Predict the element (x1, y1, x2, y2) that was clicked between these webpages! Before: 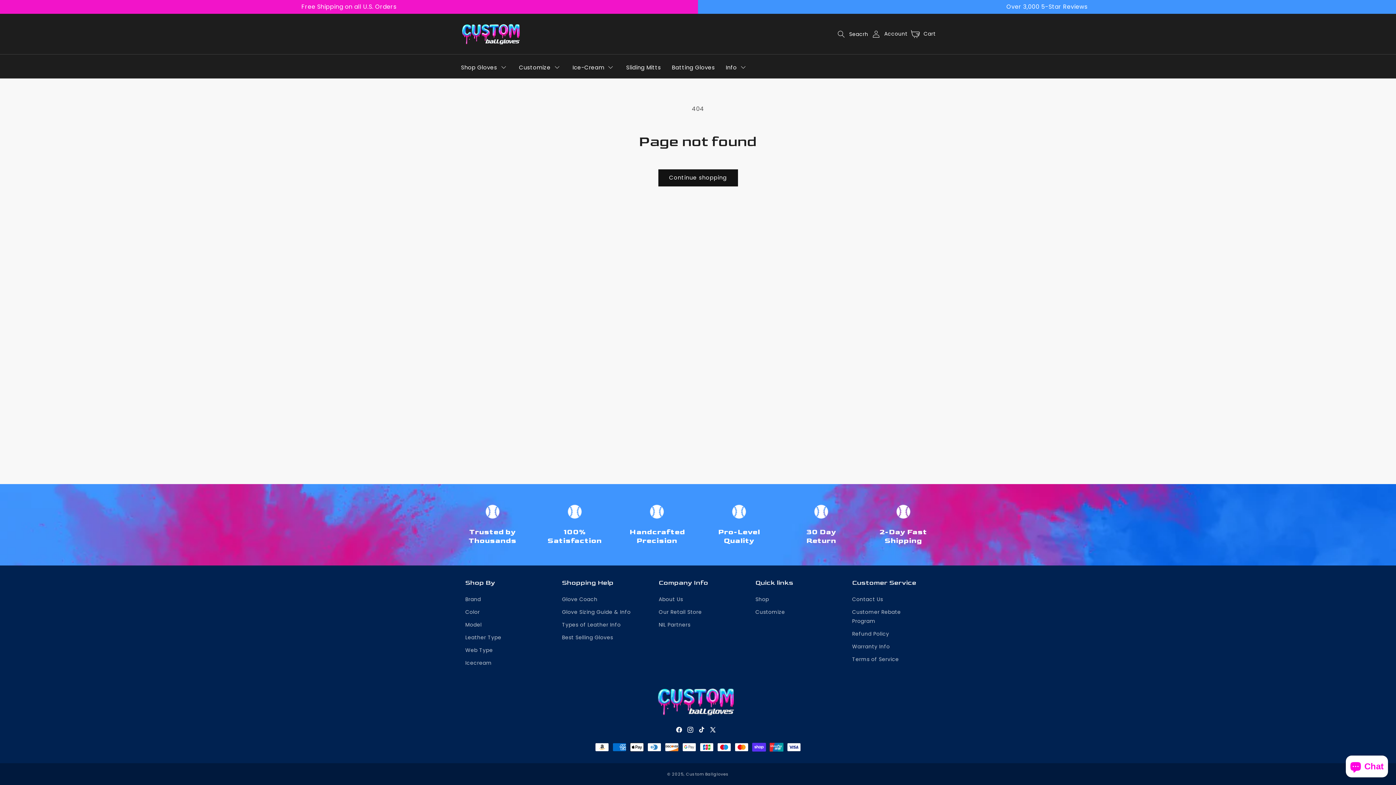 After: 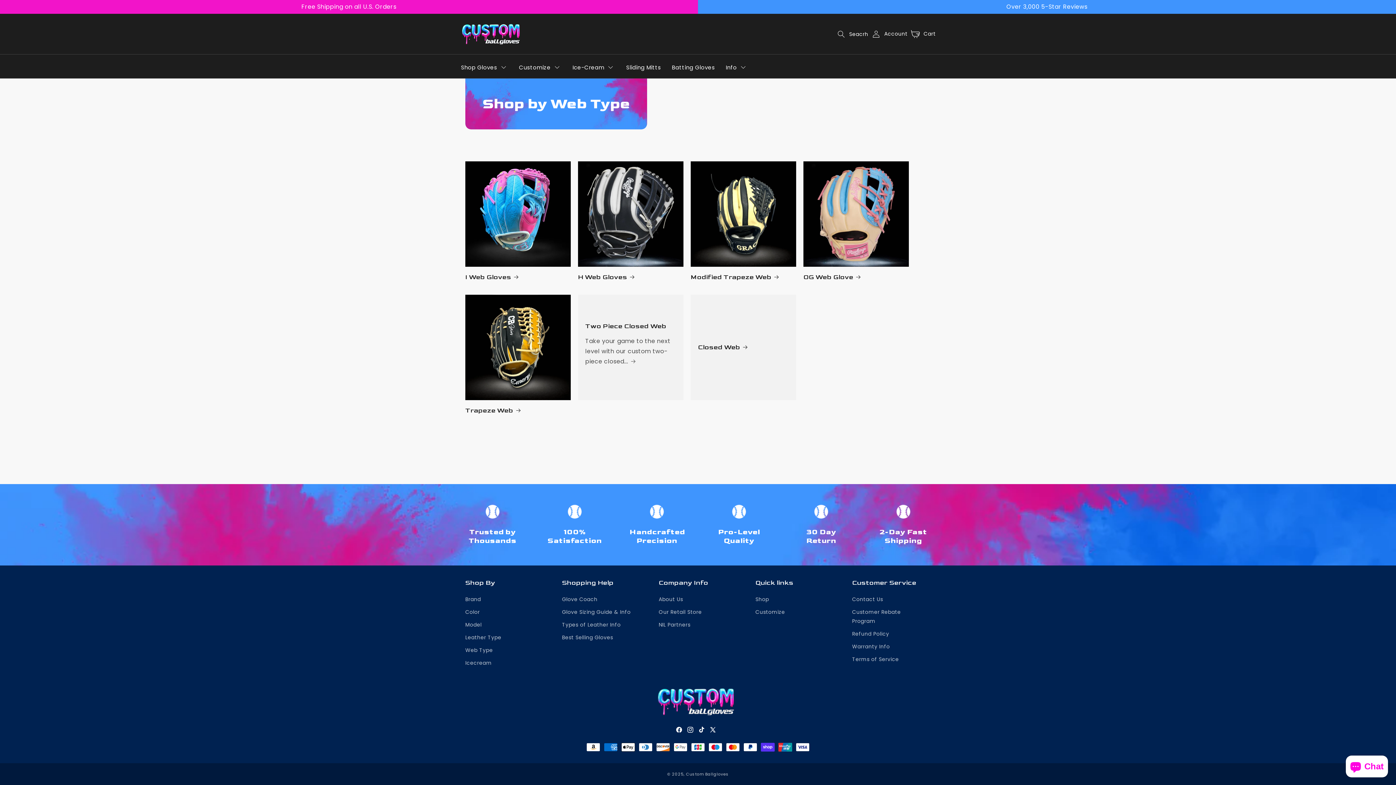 Action: label: Web Type bbox: (465, 644, 493, 657)